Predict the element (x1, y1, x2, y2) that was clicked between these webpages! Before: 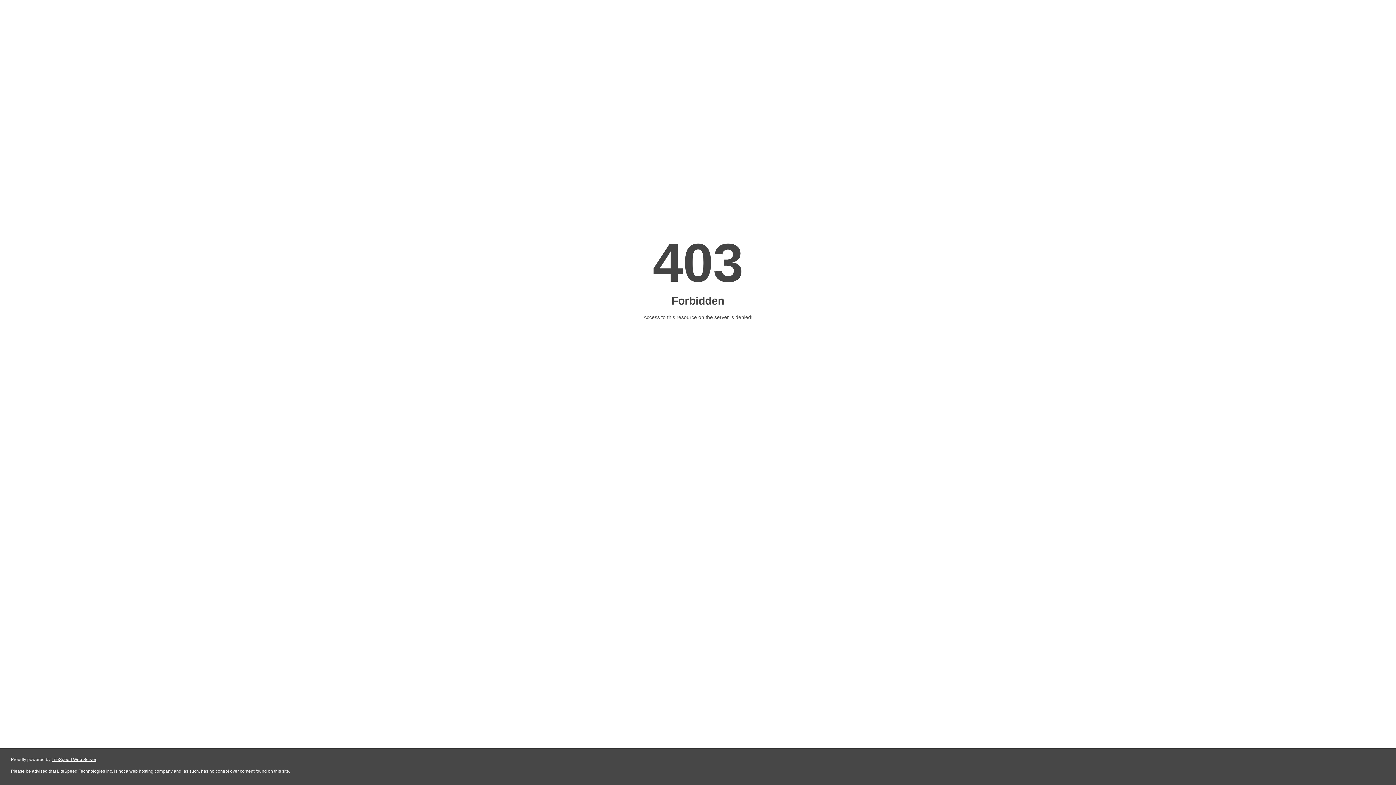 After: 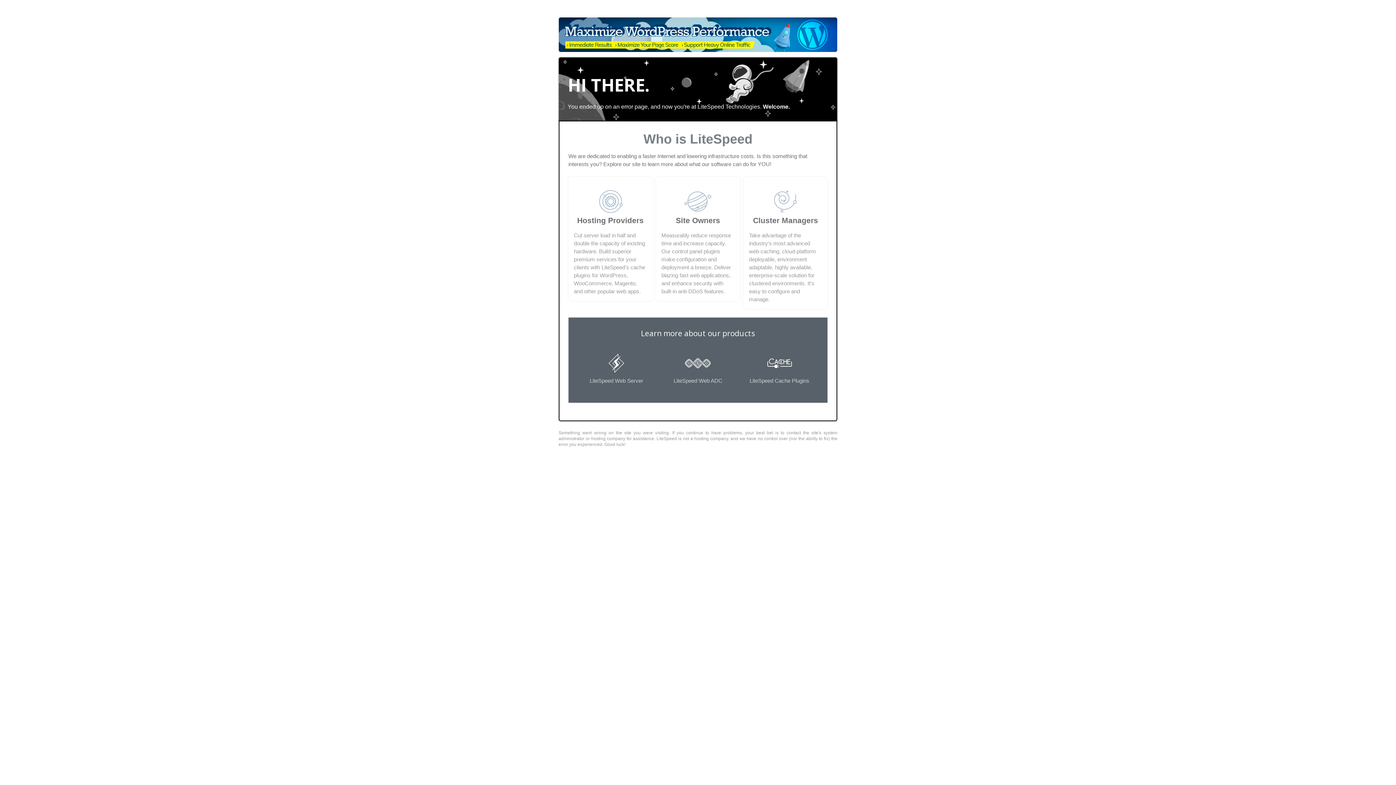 Action: label: LiteSpeed Web Server bbox: (51, 757, 96, 762)